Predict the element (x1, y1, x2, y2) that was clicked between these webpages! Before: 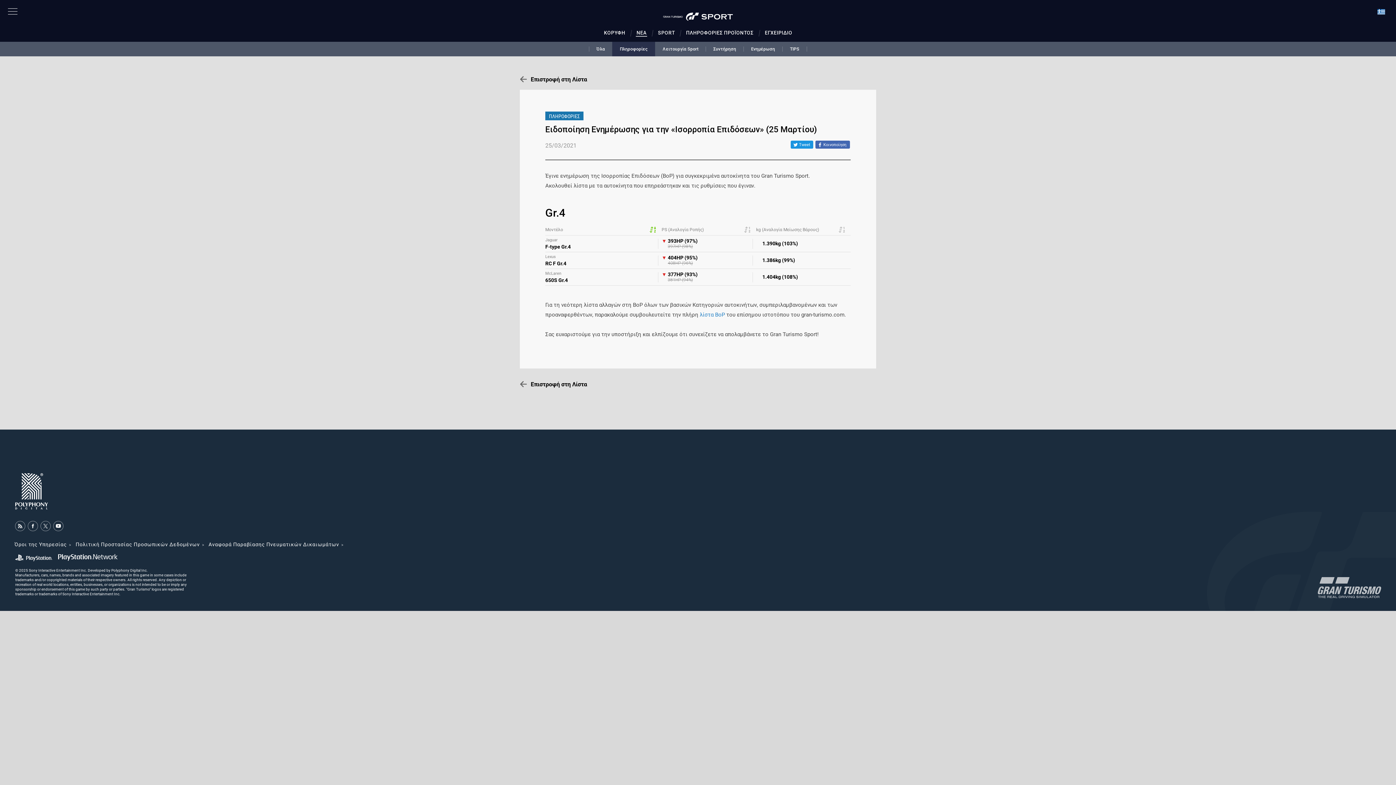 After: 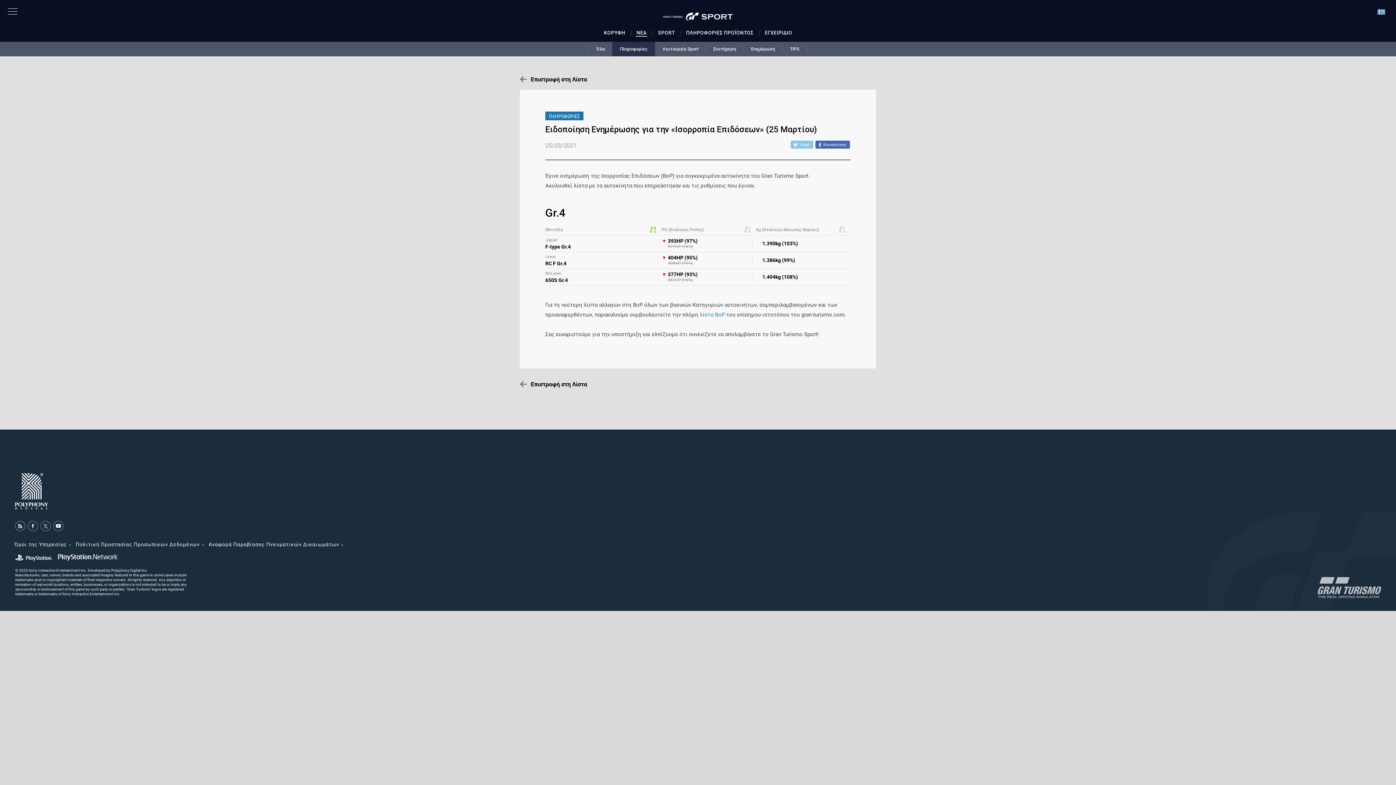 Action: bbox: (790, 140, 813, 148) label:  Tweet